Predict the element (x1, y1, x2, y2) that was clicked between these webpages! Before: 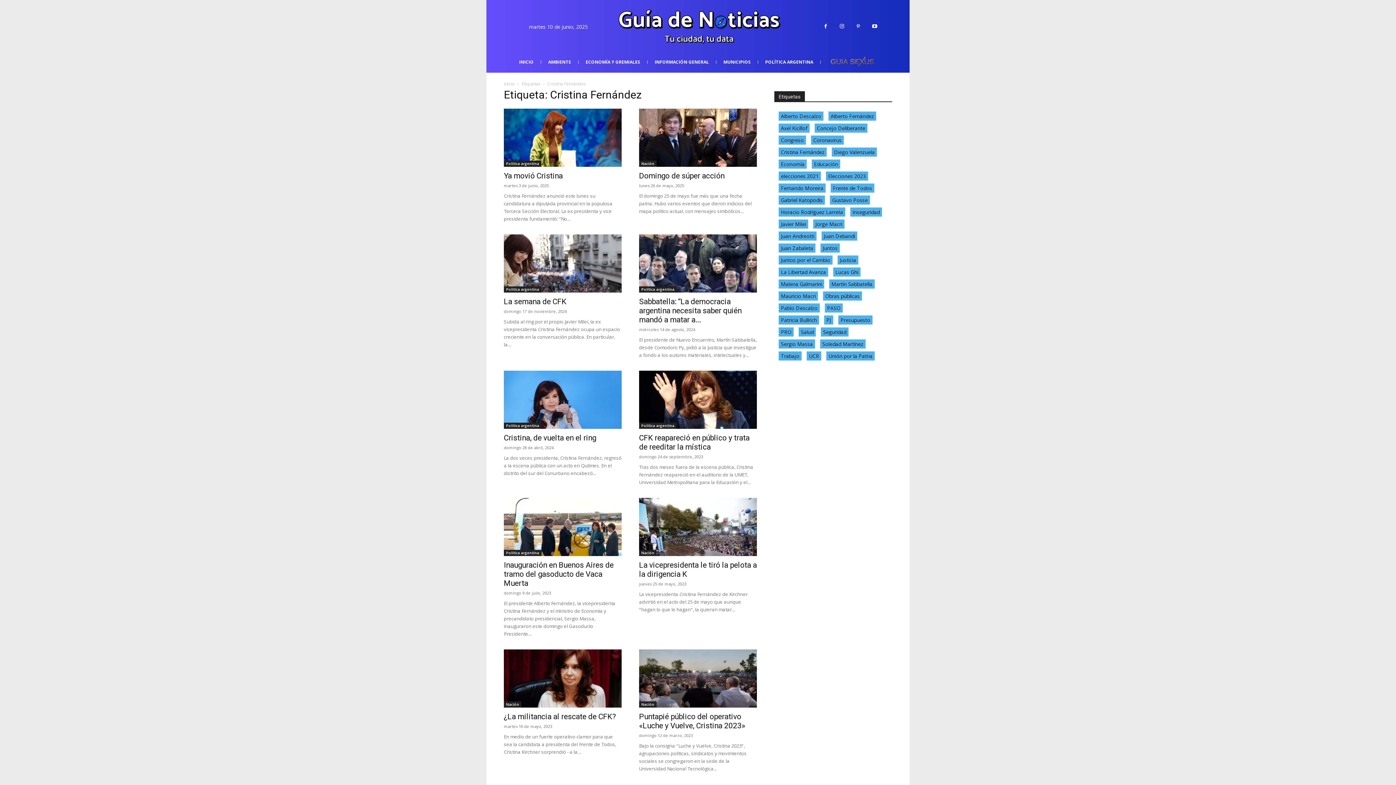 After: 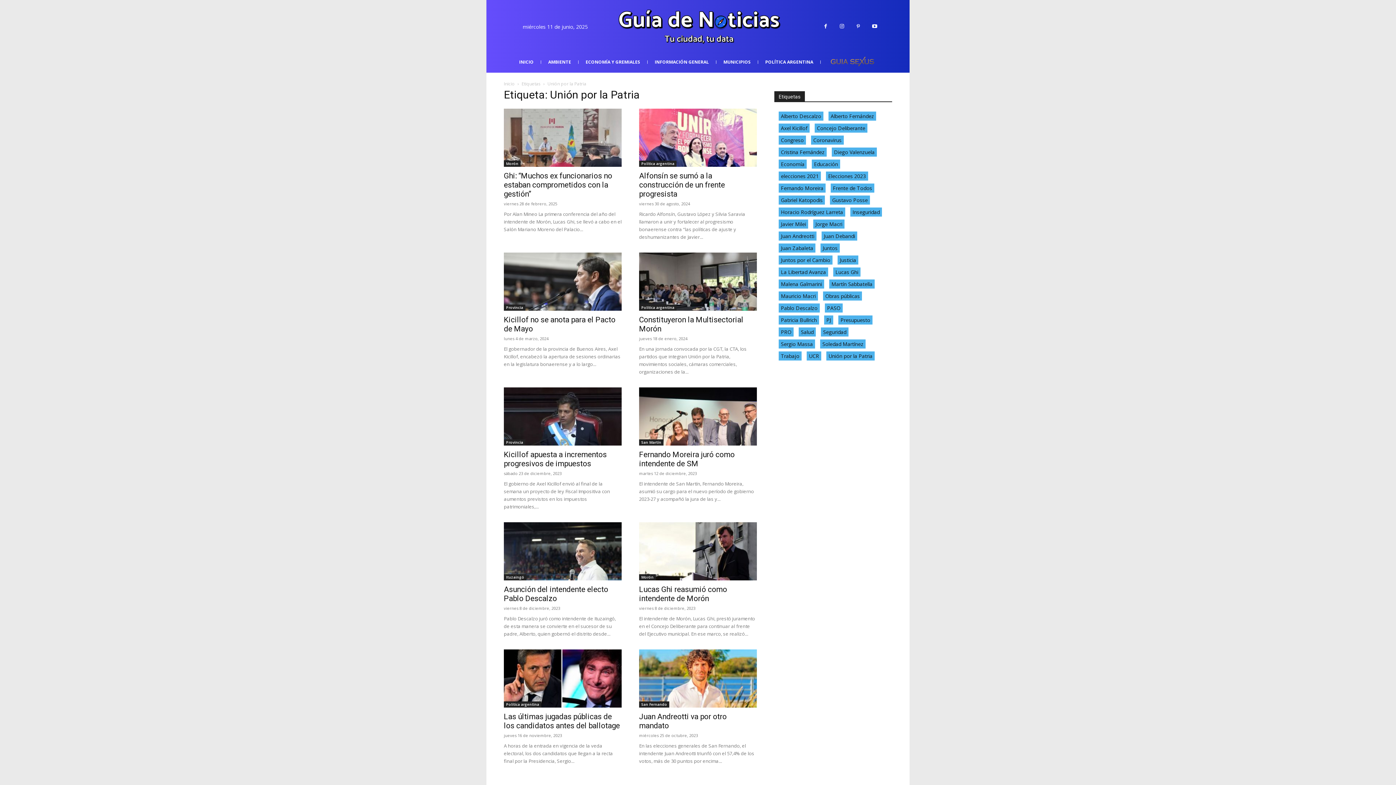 Action: bbox: (826, 351, 874, 360) label: Unión por la Patria (33 elementos)